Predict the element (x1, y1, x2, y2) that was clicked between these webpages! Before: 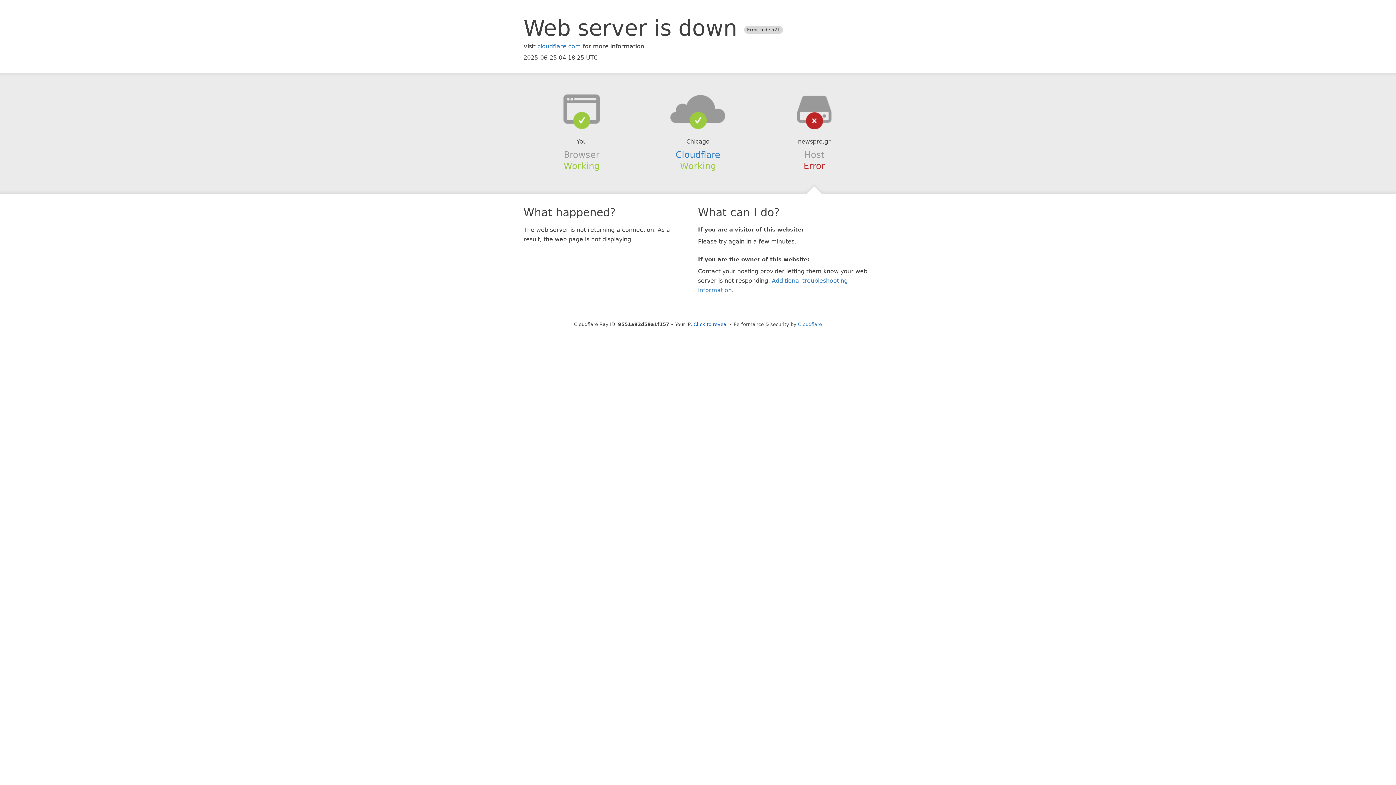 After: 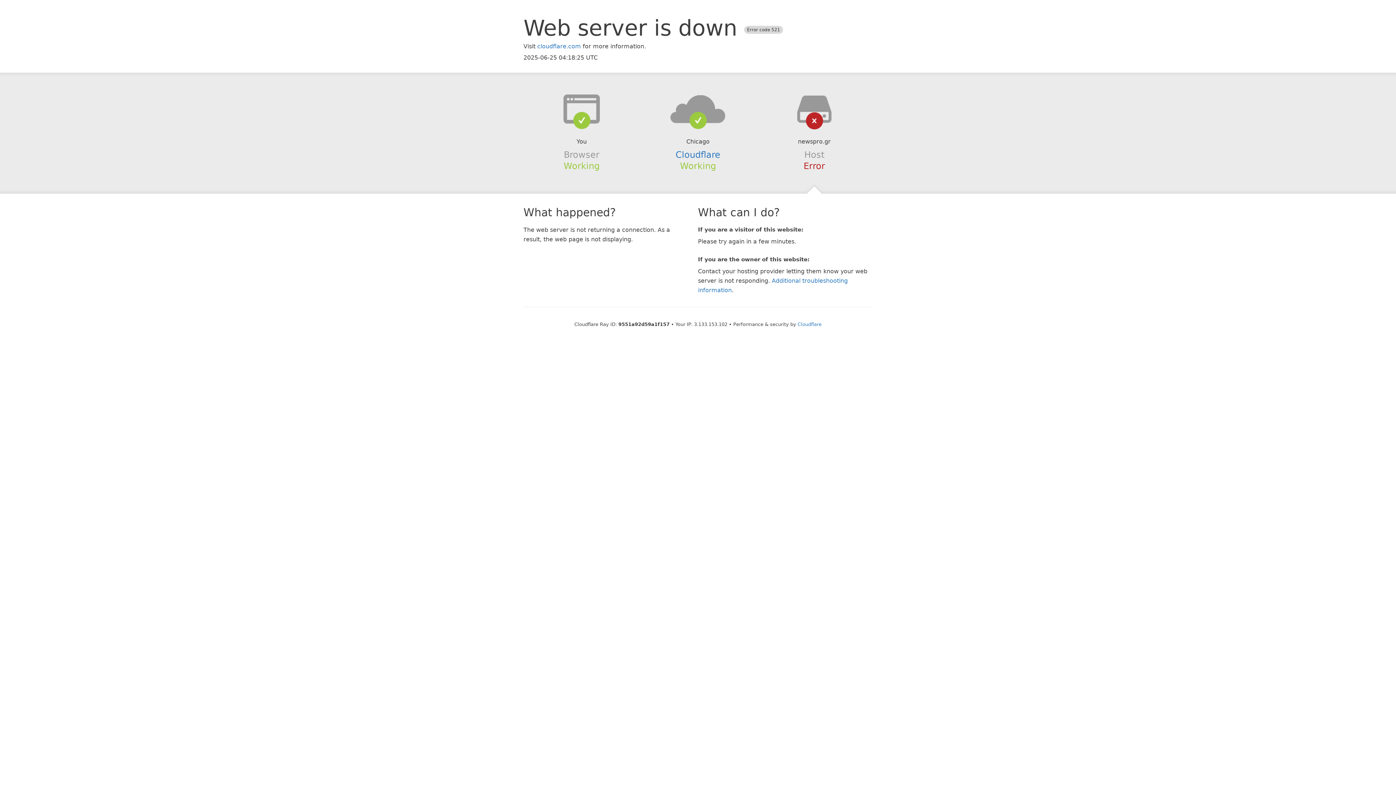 Action: label: Click to reveal bbox: (693, 321, 728, 327)